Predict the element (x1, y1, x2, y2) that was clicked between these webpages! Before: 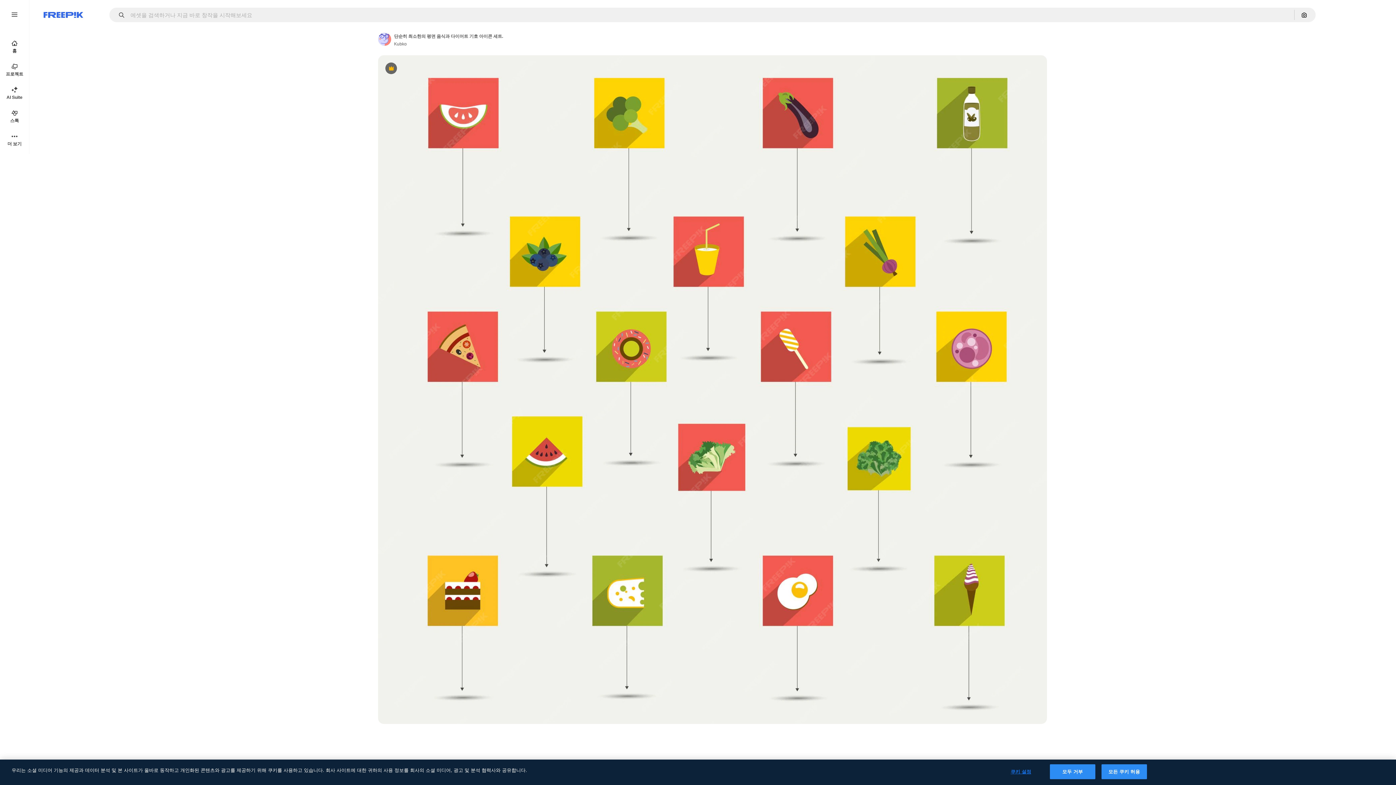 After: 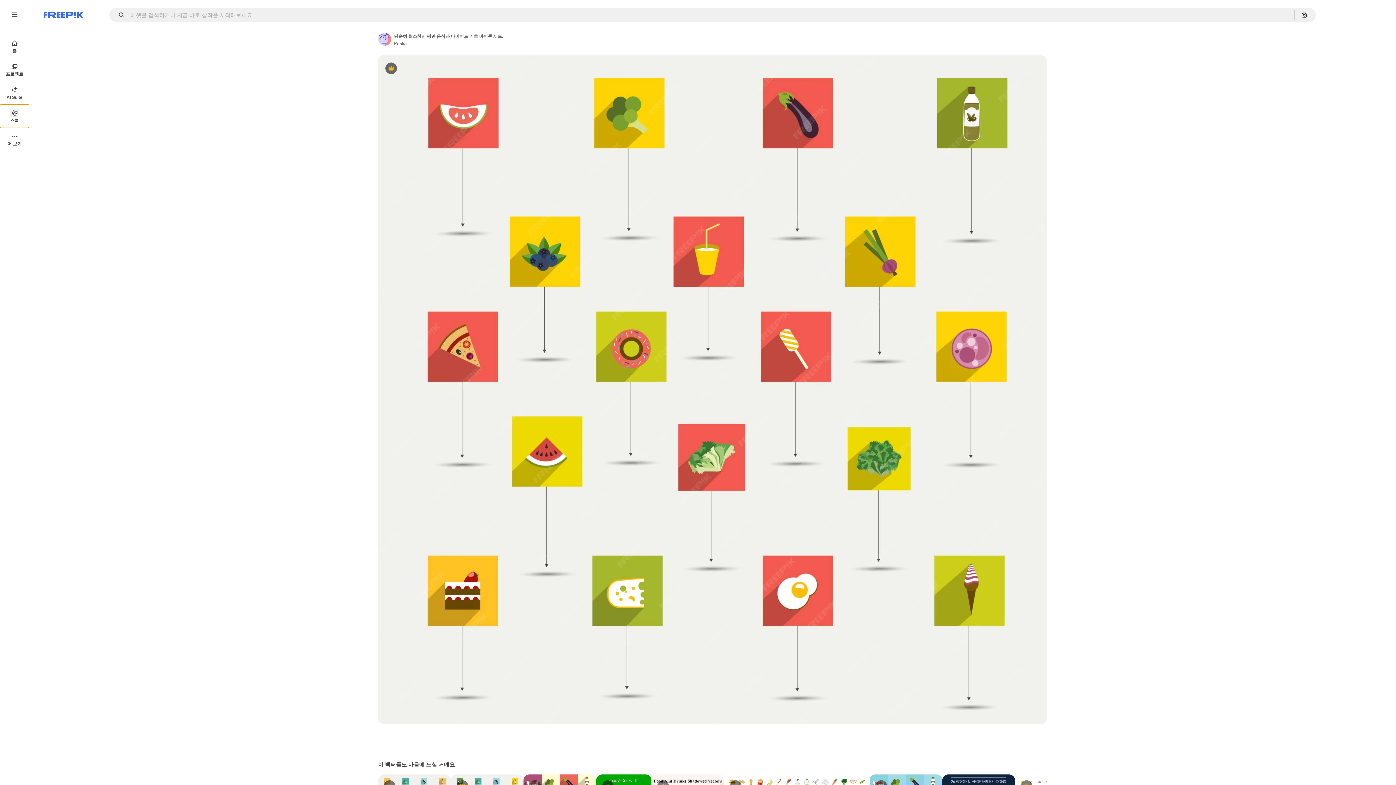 Action: label: 스톡 bbox: (0, 104, 29, 128)